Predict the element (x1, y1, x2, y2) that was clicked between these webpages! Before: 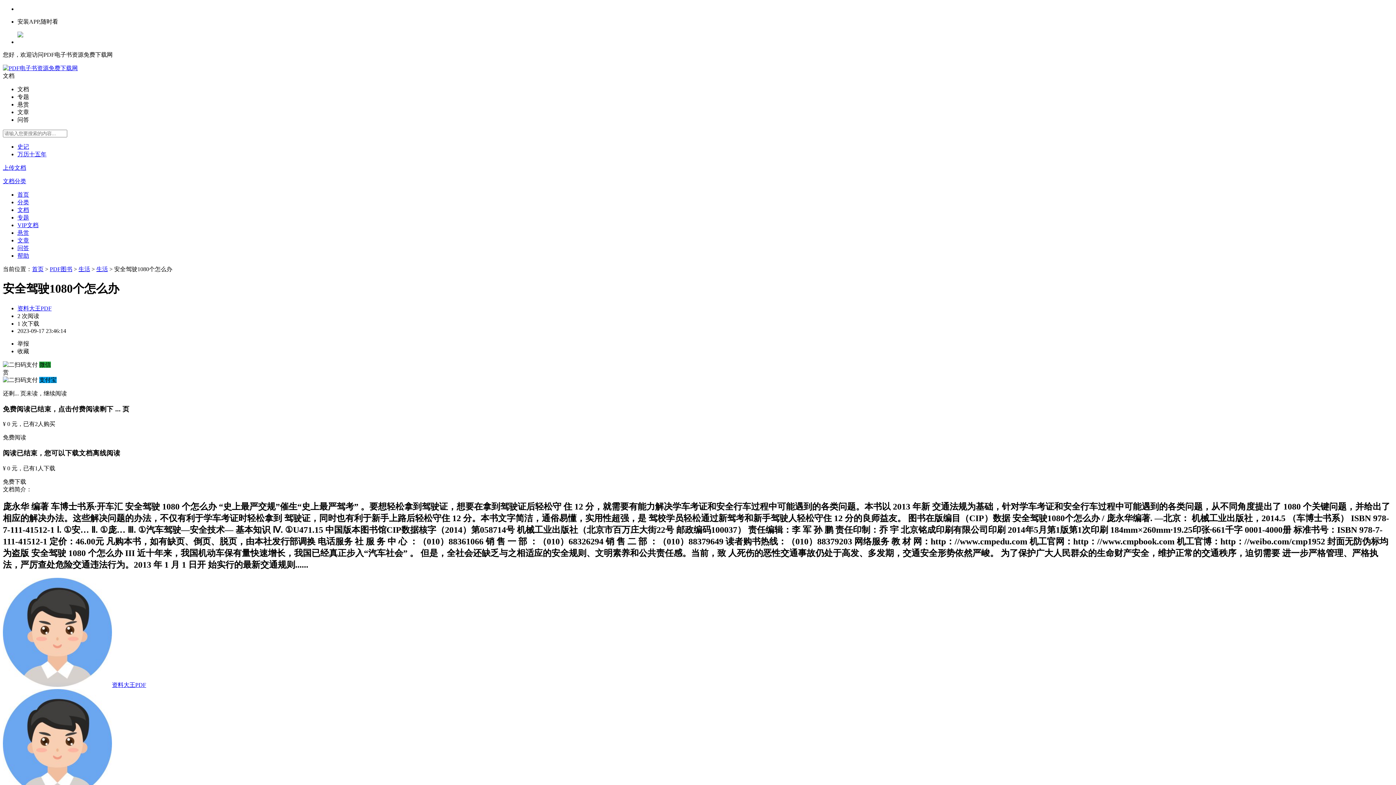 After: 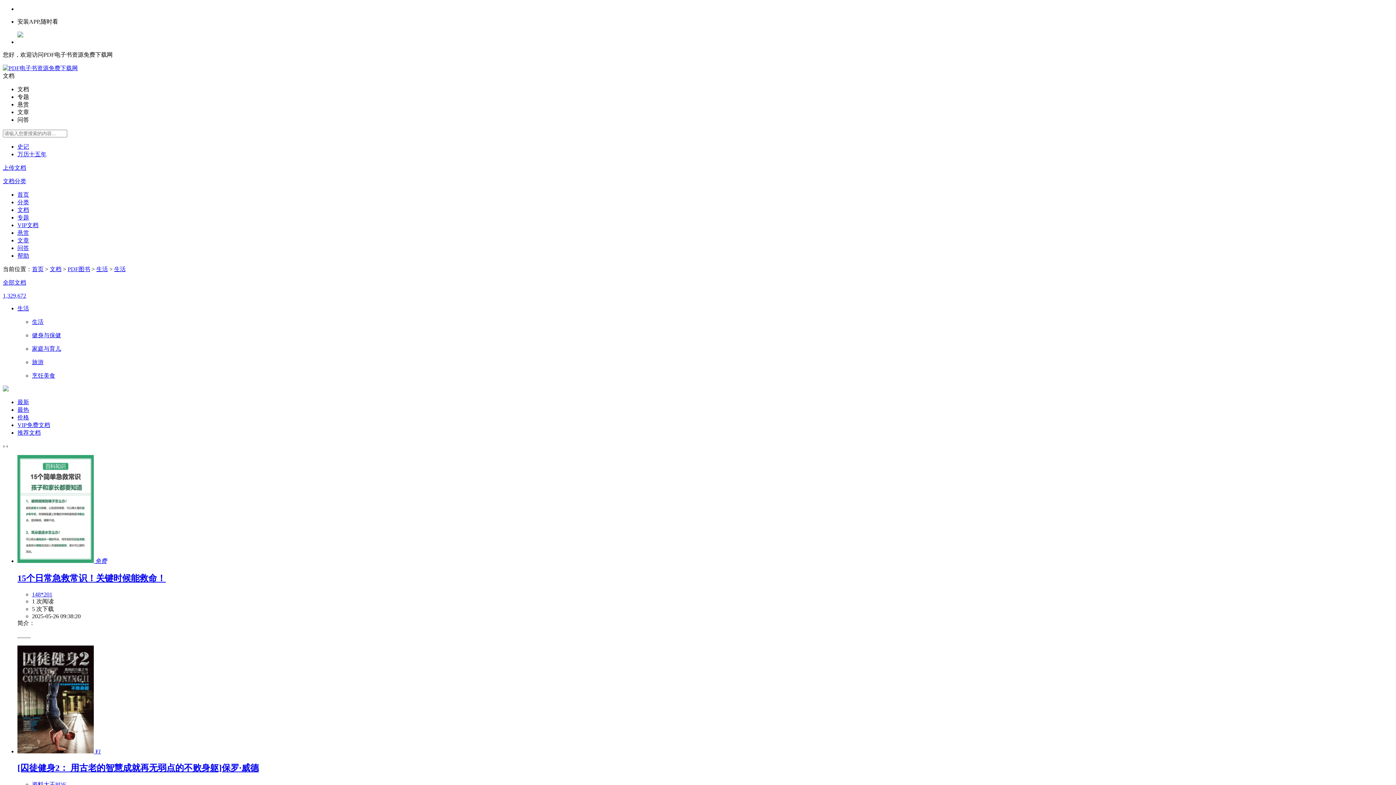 Action: label: 生活 bbox: (96, 266, 108, 272)